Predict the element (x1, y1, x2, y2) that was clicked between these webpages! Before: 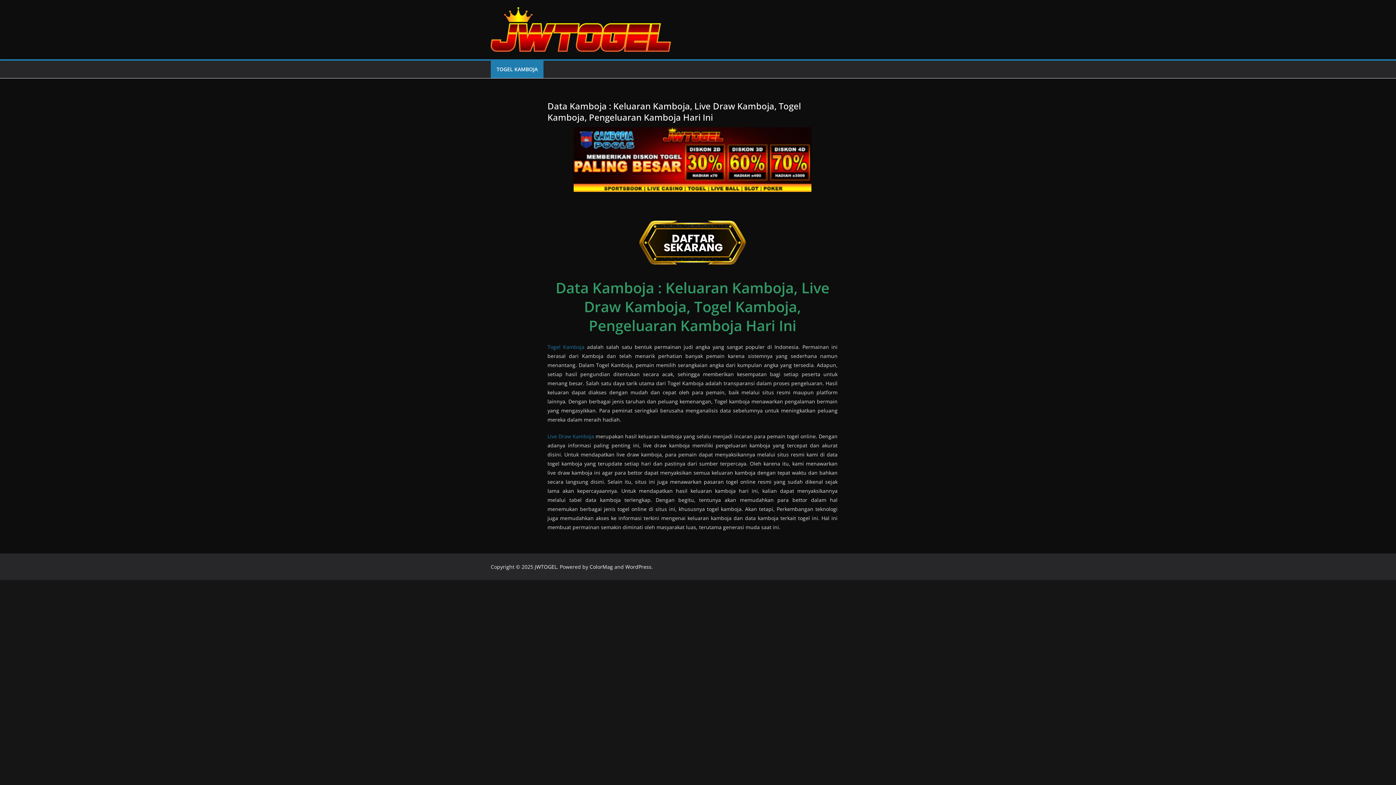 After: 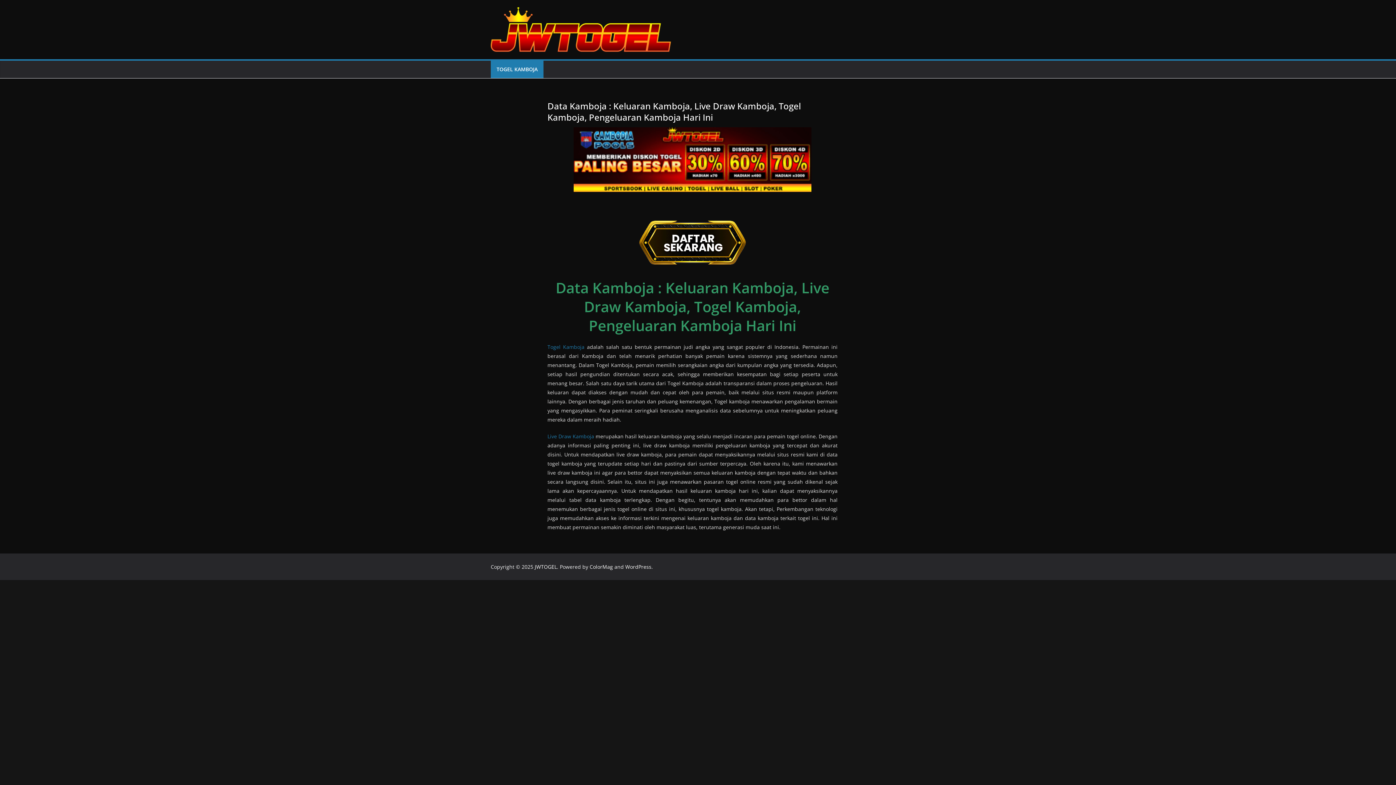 Action: bbox: (534, 563, 557, 570) label: JWTOGEL